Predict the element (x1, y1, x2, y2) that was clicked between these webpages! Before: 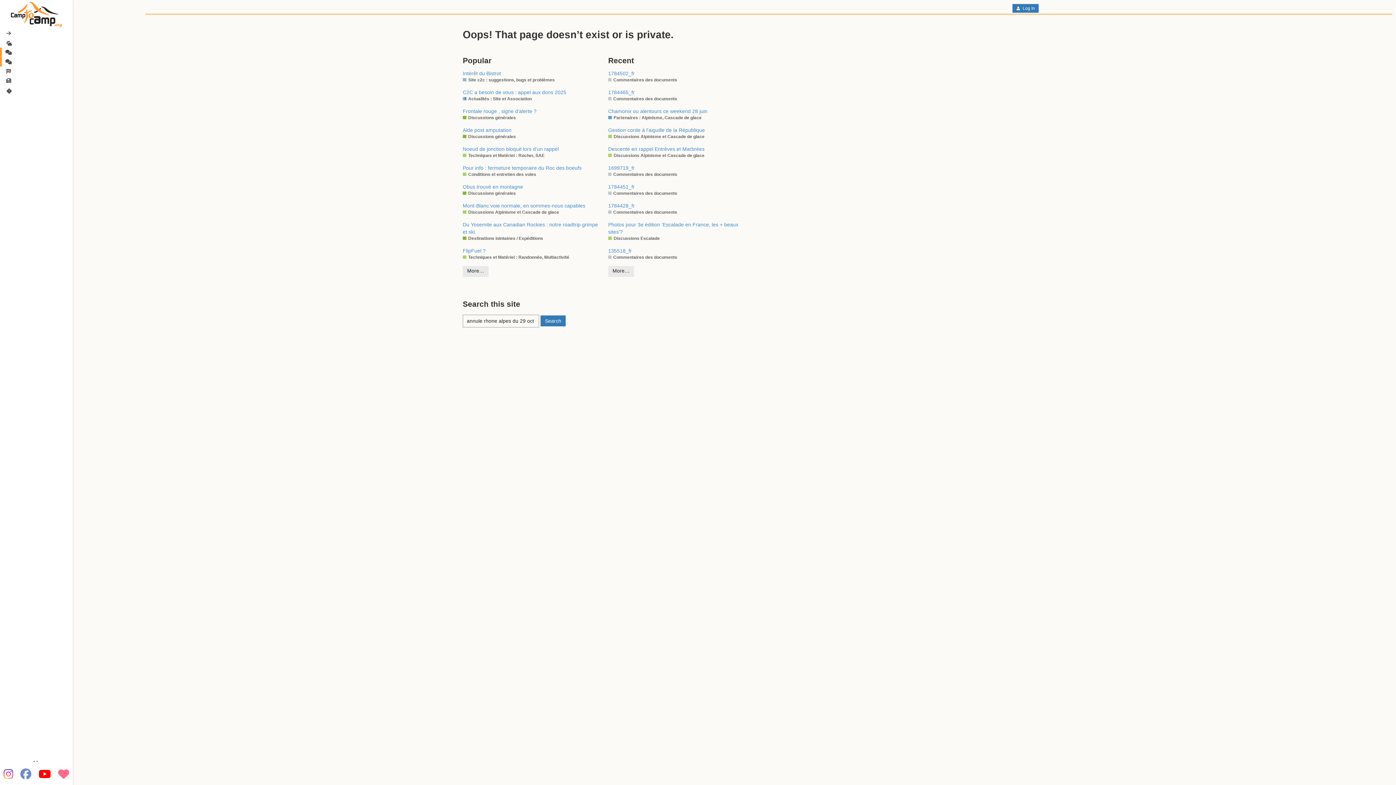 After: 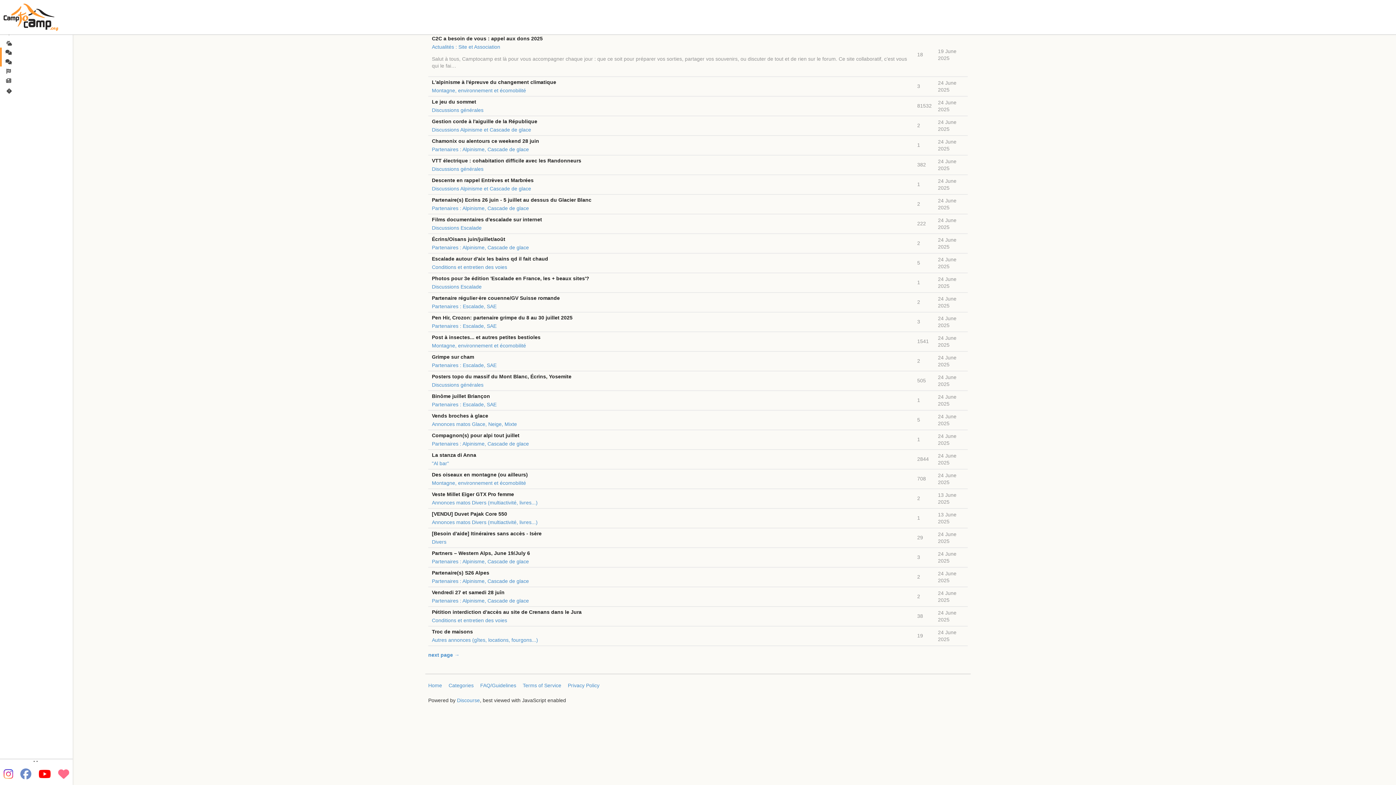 Action: bbox: (608, 266, 634, 277) label: More…